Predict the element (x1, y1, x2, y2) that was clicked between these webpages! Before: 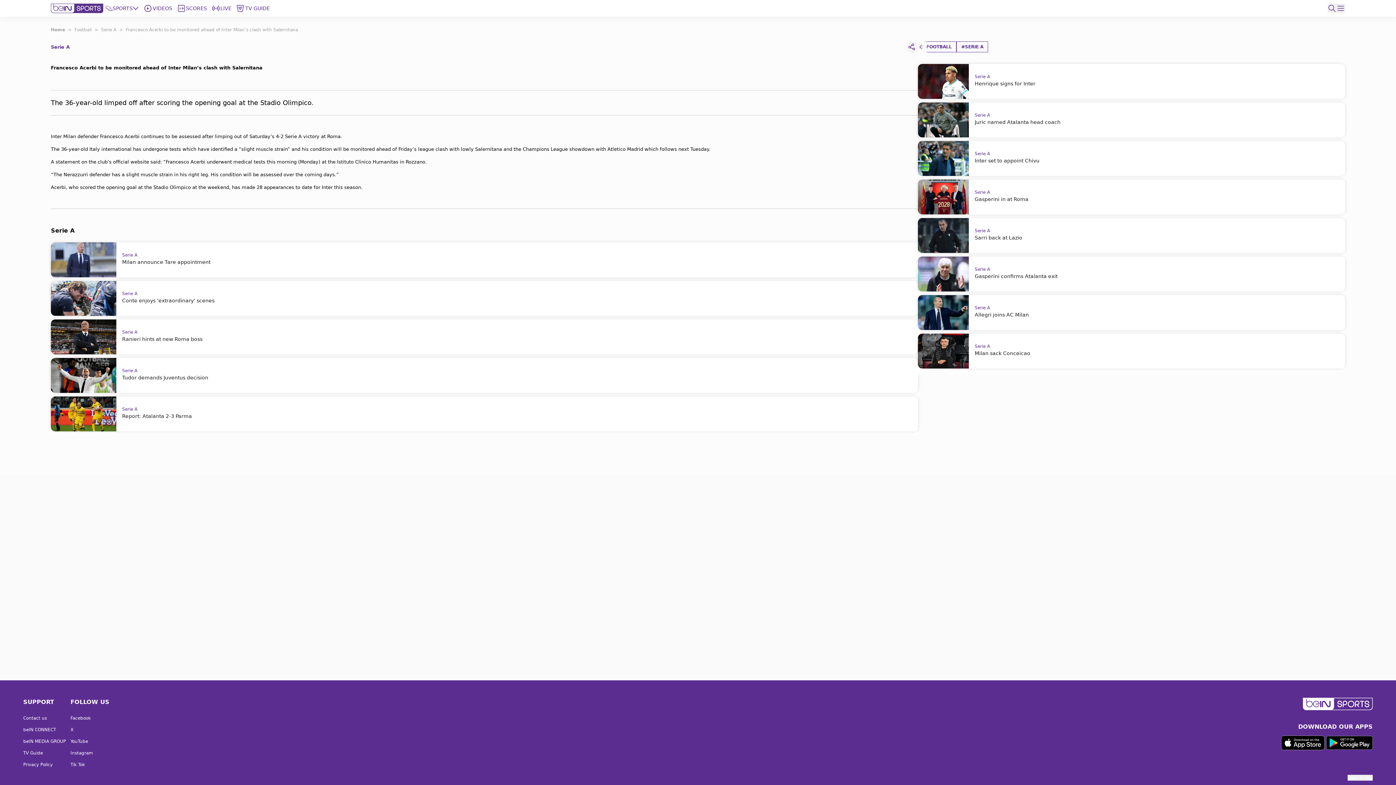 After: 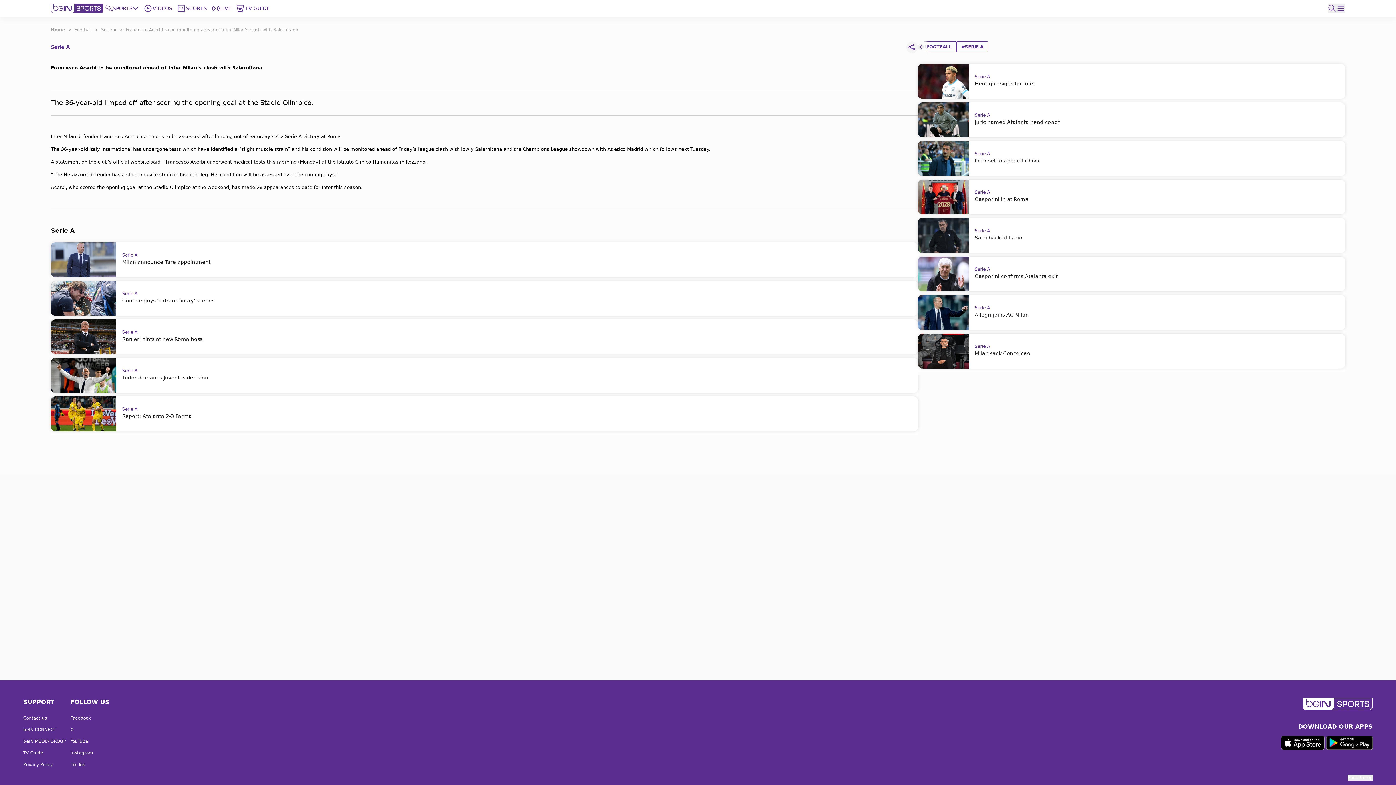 Action: bbox: (70, 738, 96, 744) label: YouTube